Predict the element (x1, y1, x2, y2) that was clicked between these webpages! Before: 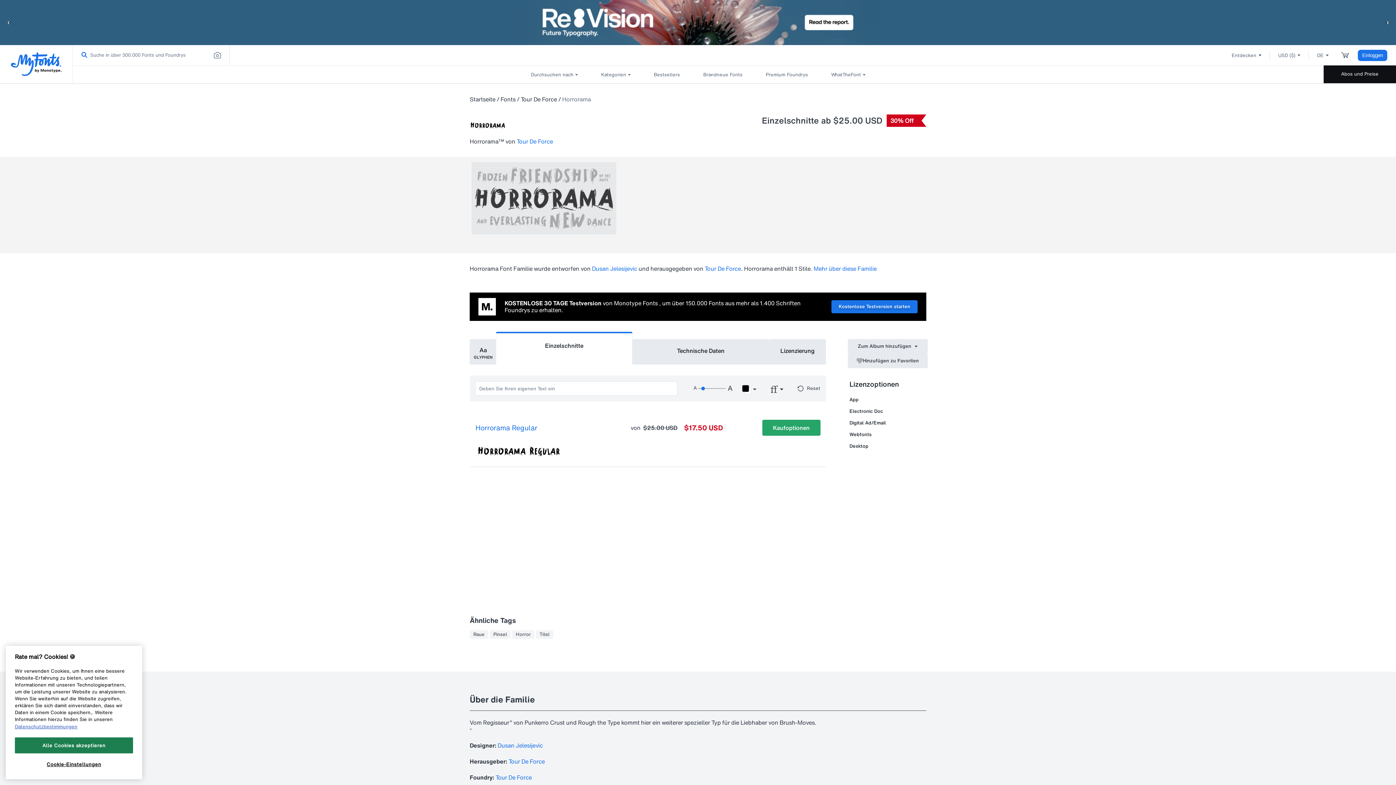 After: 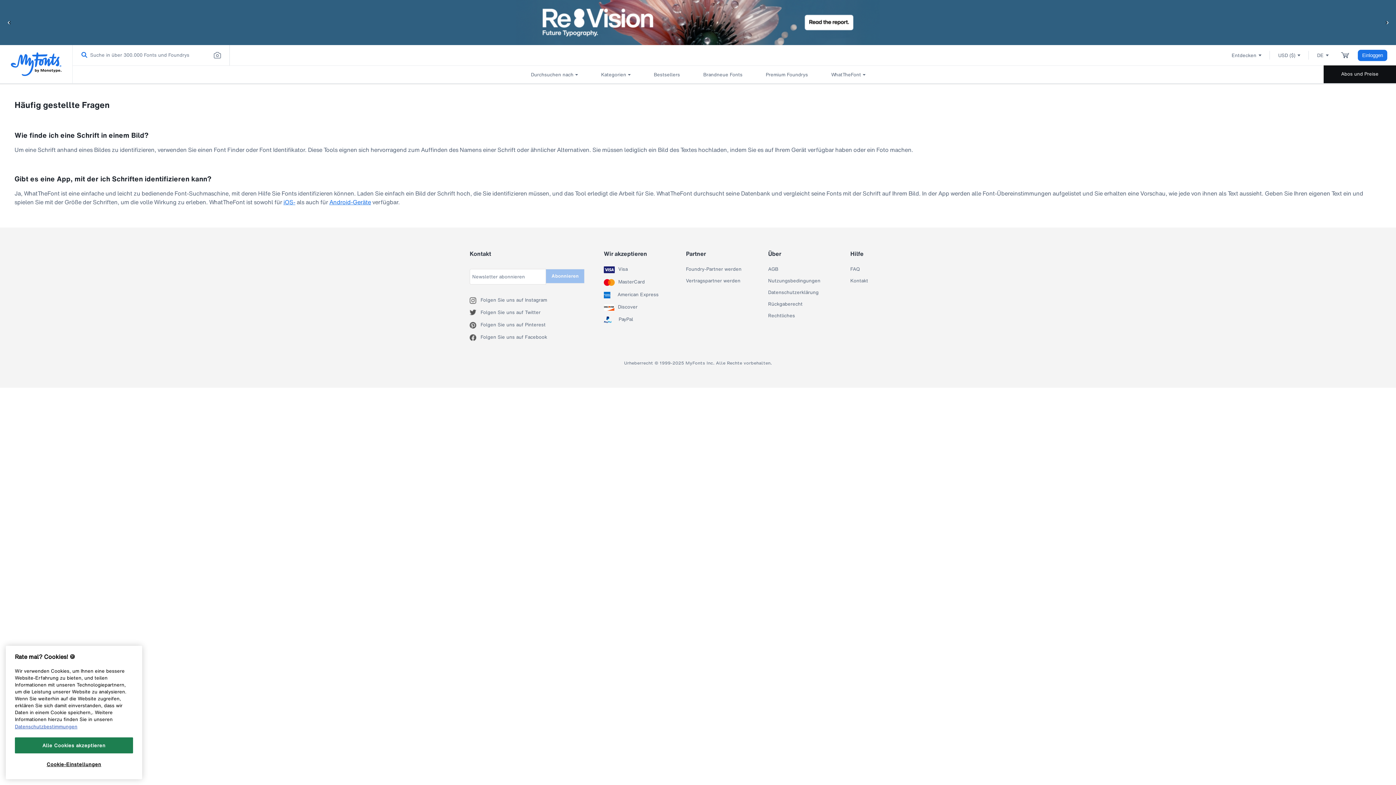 Action: bbox: (211, 49, 223, 61) label: Nach Bild suchen.
Unterstützt von WhatTheFont.